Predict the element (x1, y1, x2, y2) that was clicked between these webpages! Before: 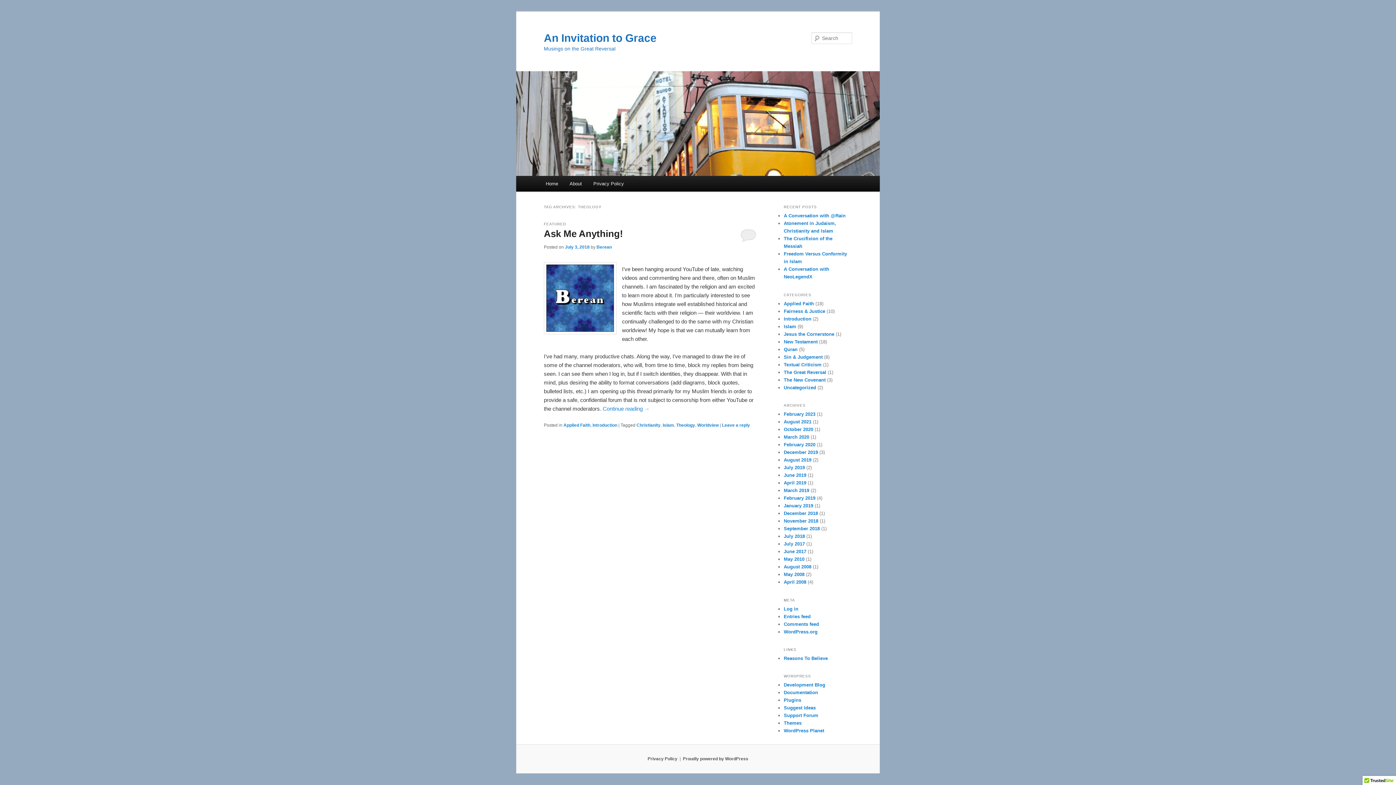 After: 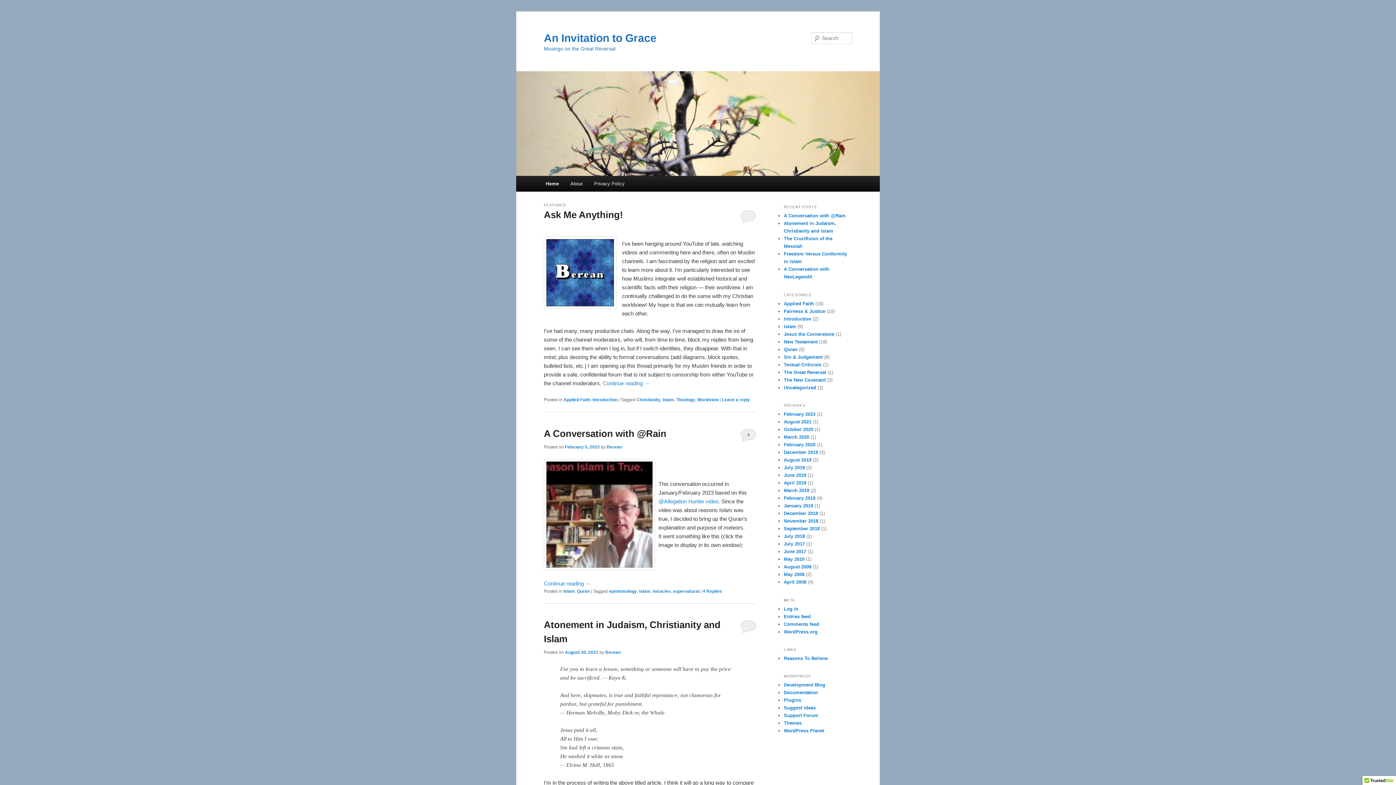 Action: bbox: (540, 176, 563, 191) label: Home